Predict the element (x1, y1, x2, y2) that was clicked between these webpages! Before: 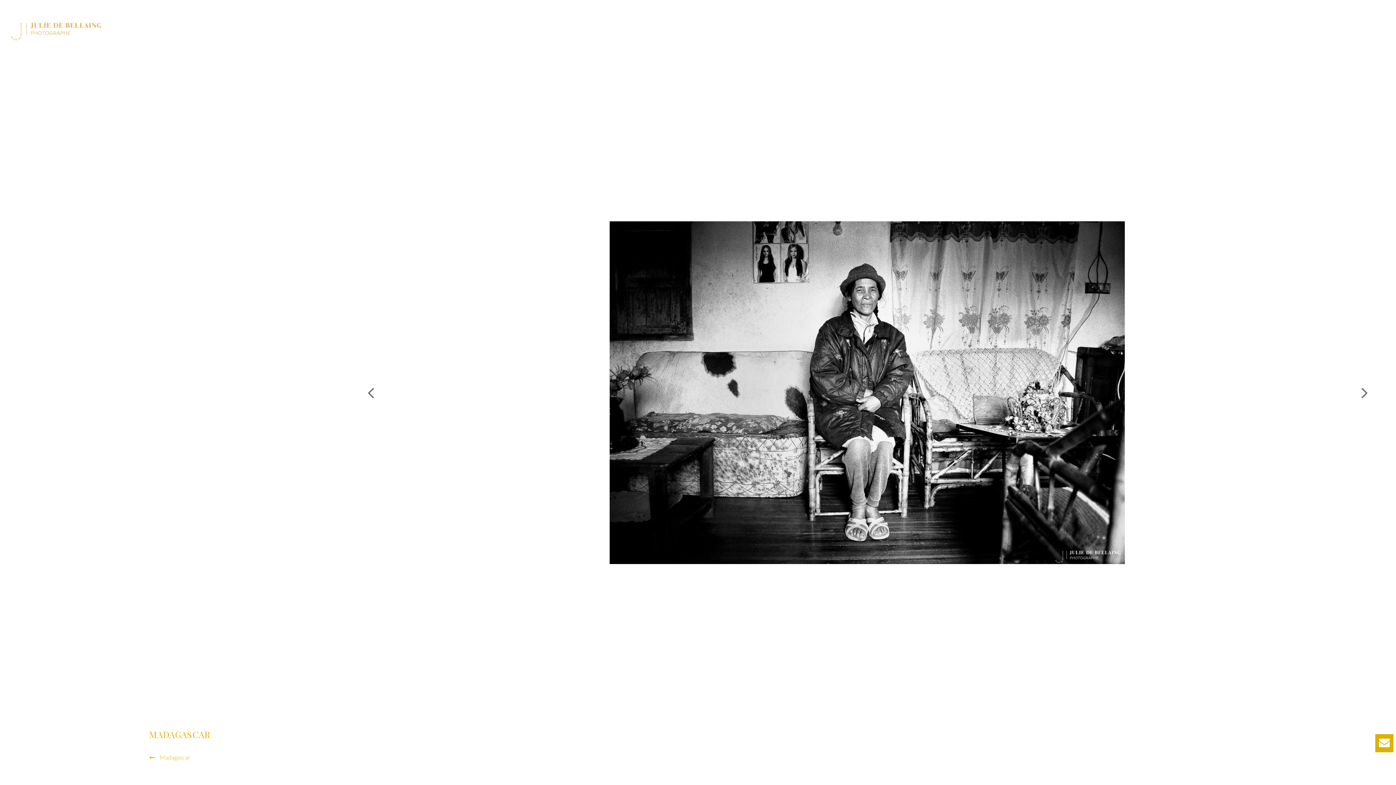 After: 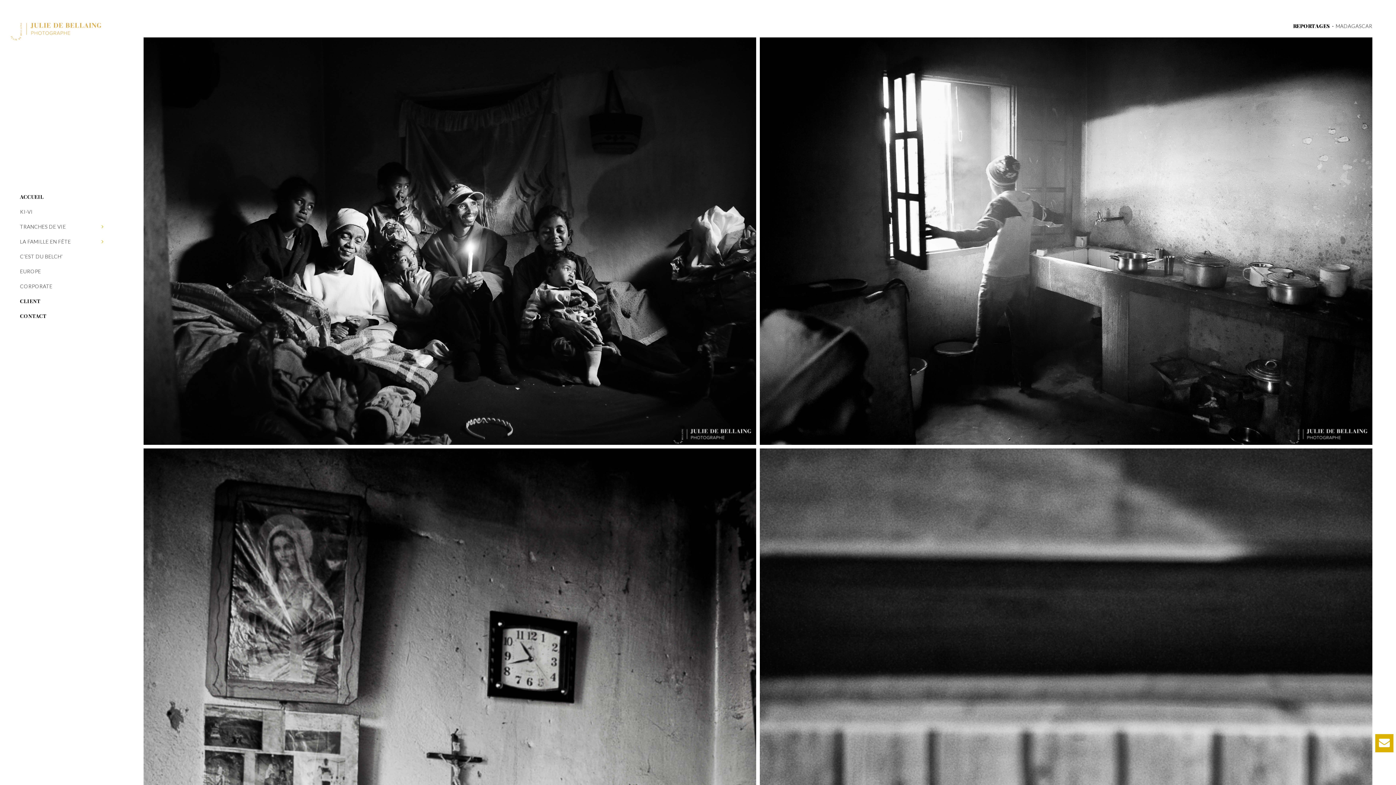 Action: bbox: (159, 754, 190, 761) label: Madagascar